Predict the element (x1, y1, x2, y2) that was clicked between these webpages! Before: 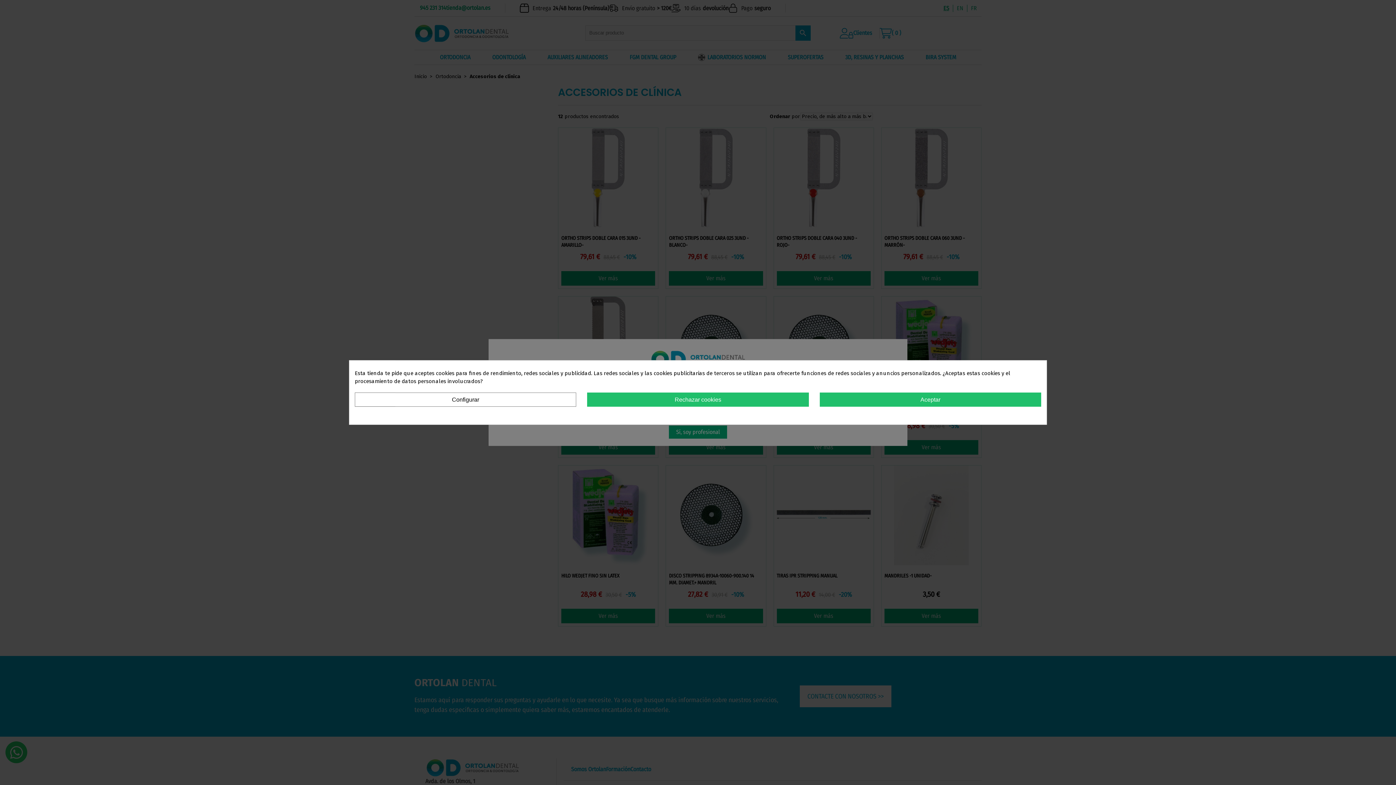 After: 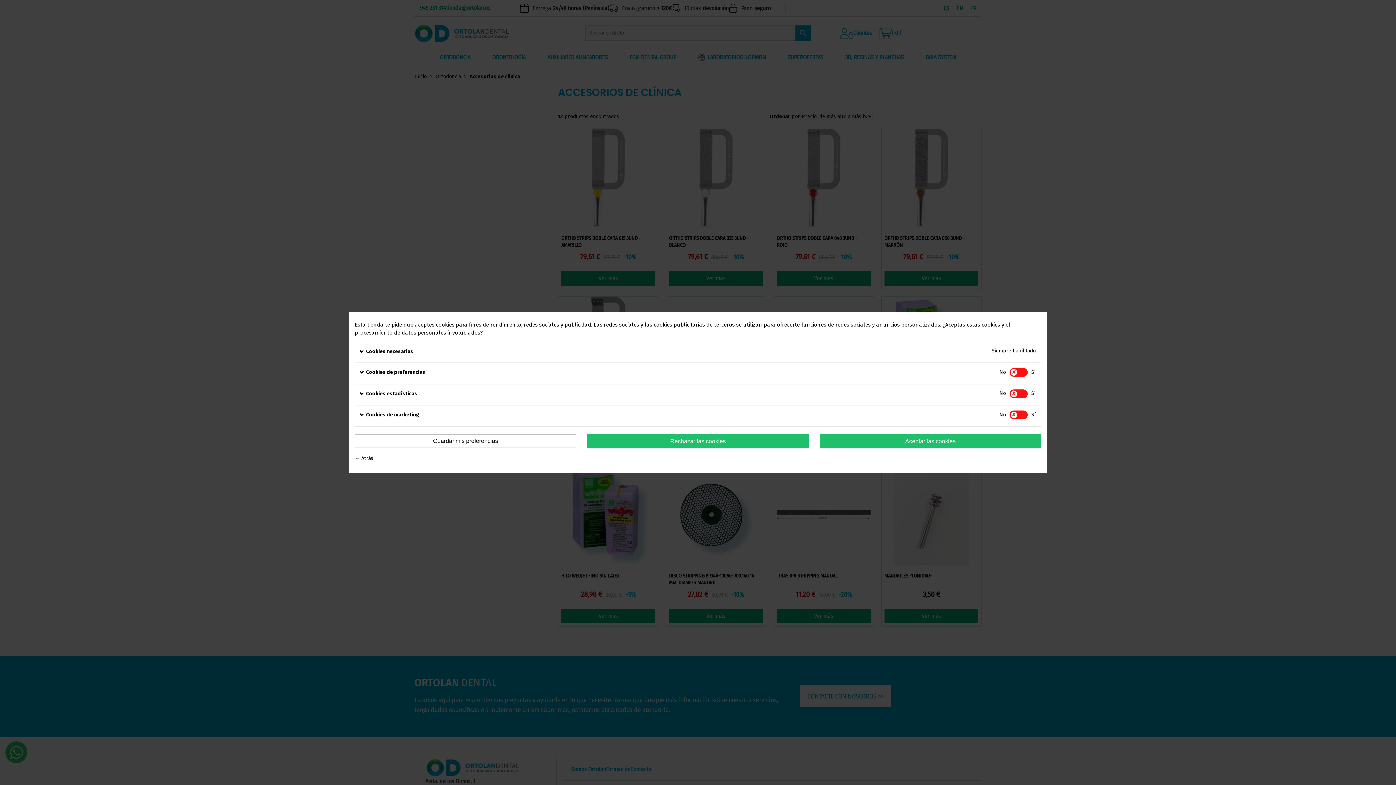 Action: bbox: (354, 392, 576, 406) label: Configurar